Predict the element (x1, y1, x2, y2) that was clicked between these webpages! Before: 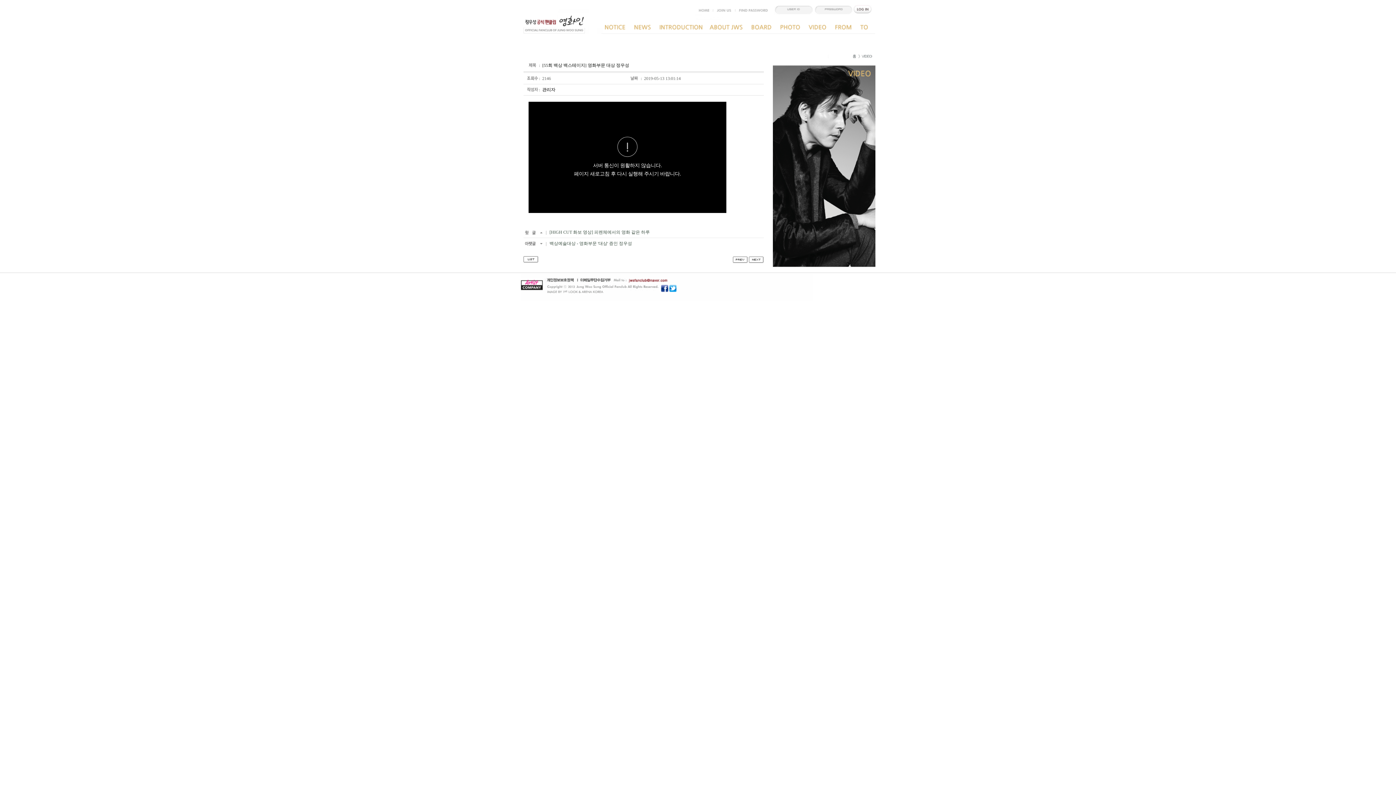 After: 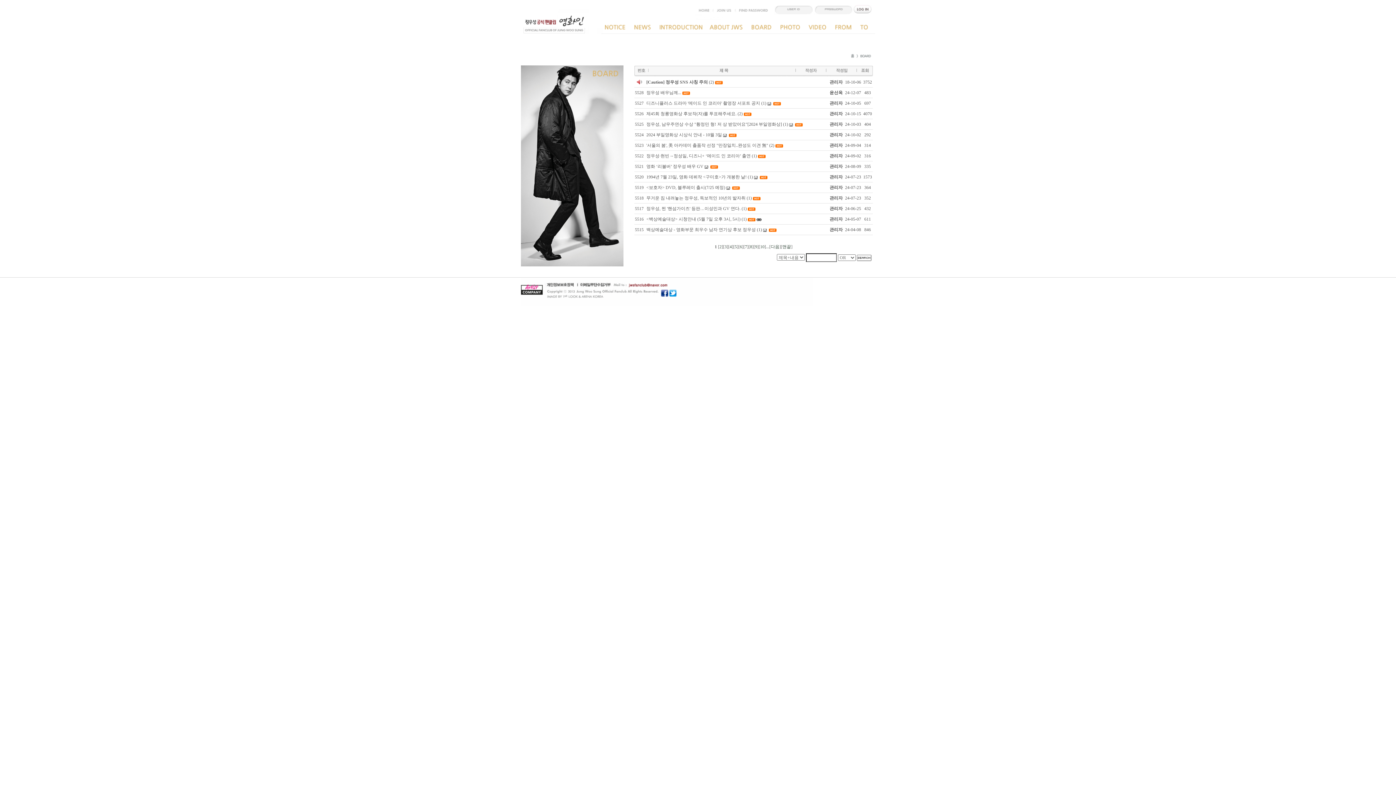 Action: bbox: (746, 29, 777, 34)